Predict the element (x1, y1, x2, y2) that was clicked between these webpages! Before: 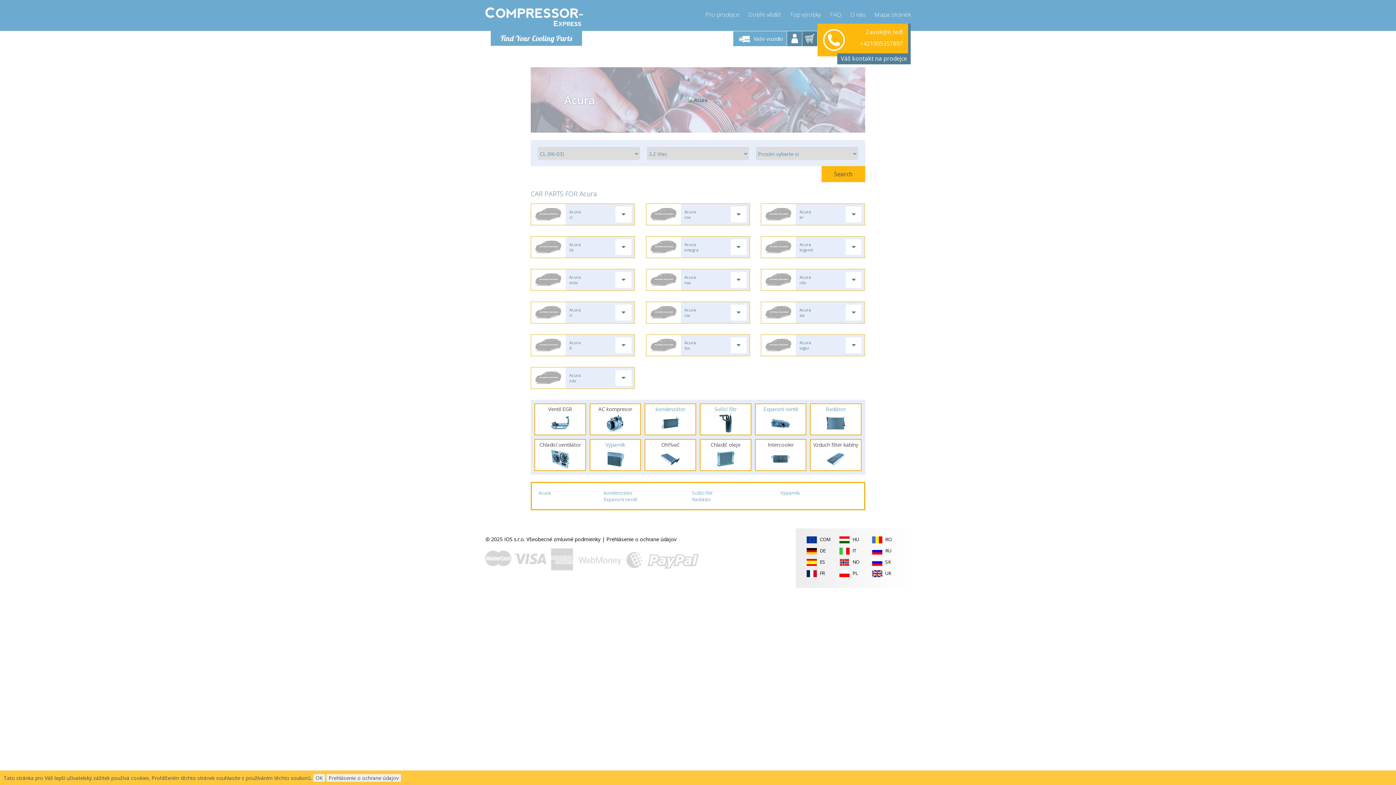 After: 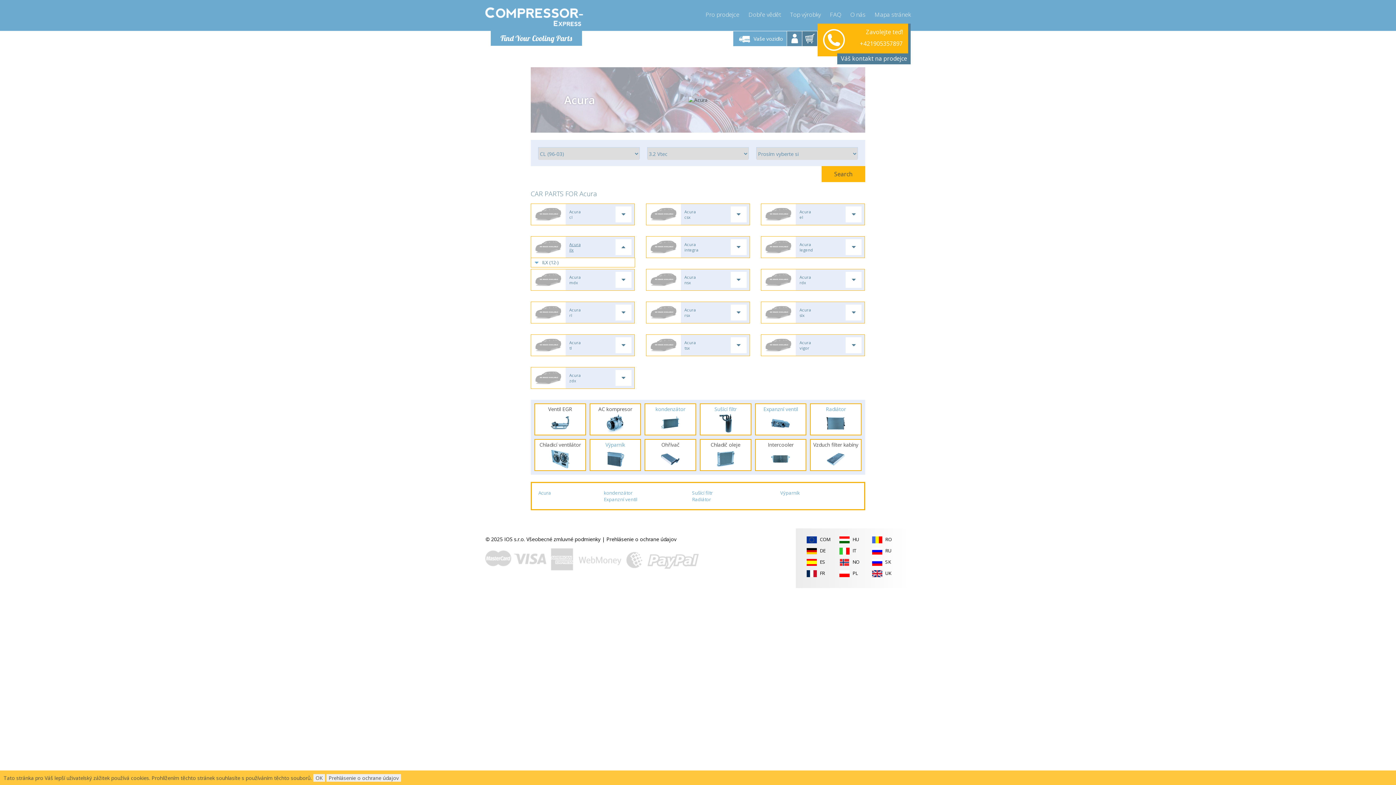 Action: label: Acura
ilx bbox: (530, 236, 634, 258)